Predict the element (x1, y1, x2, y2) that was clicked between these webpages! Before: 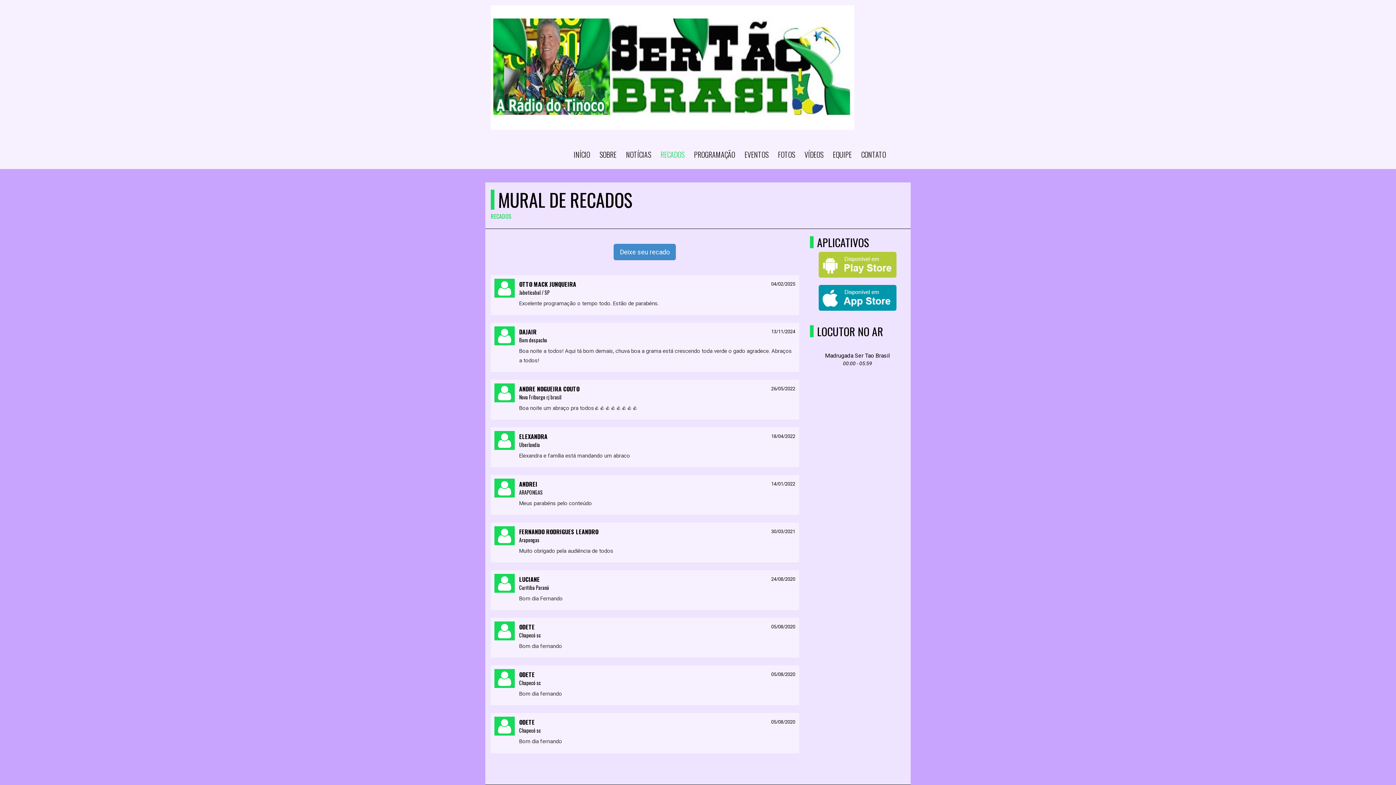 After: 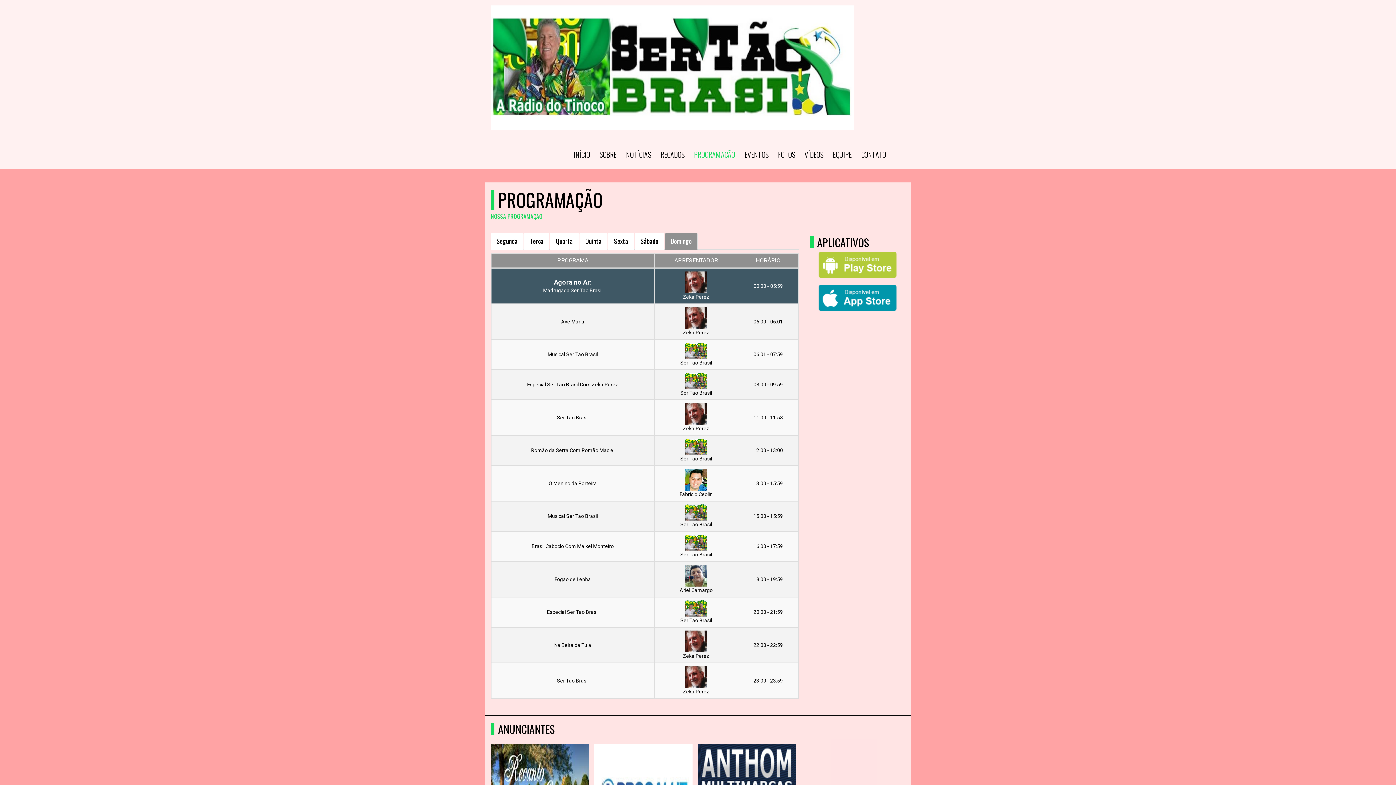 Action: label: PROGRAMAÇÃO bbox: (689, 132, 740, 169)